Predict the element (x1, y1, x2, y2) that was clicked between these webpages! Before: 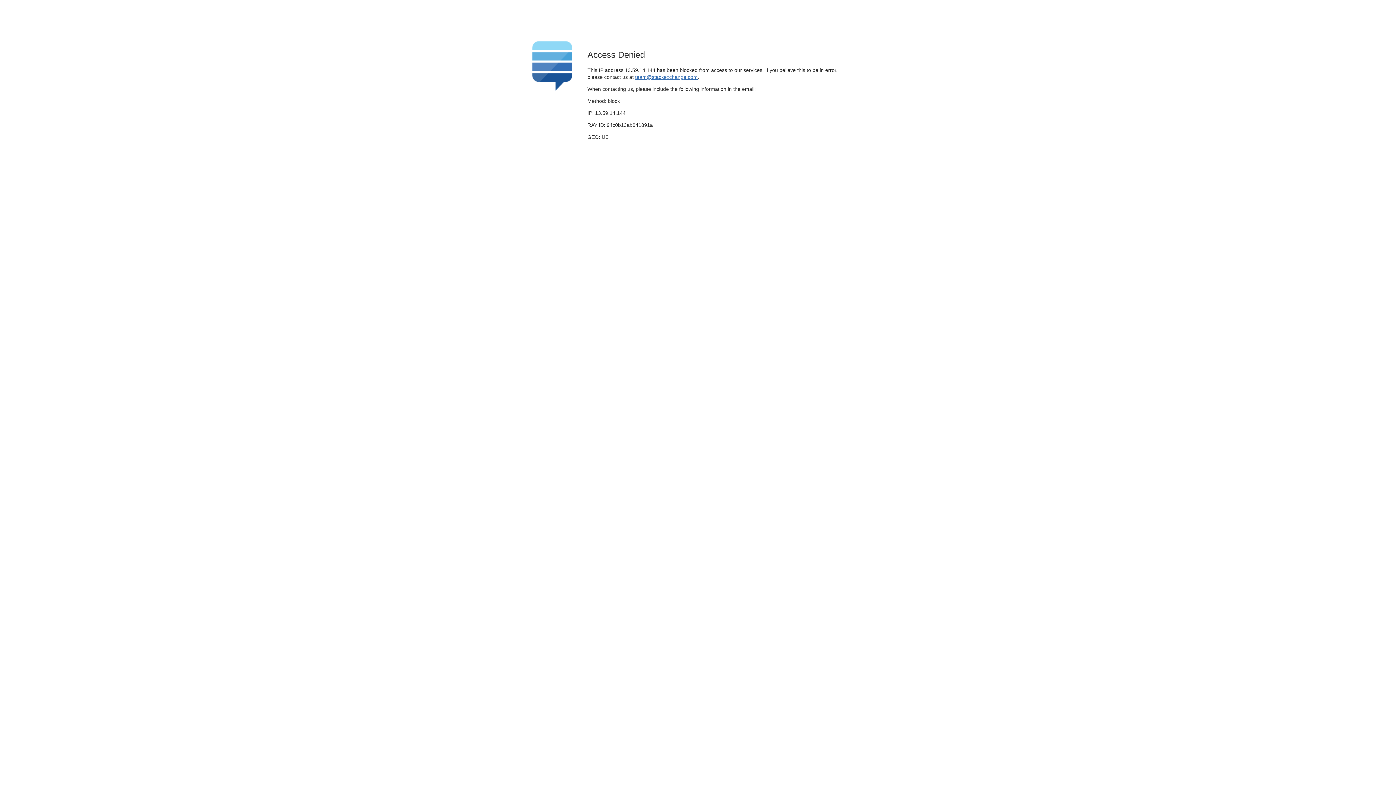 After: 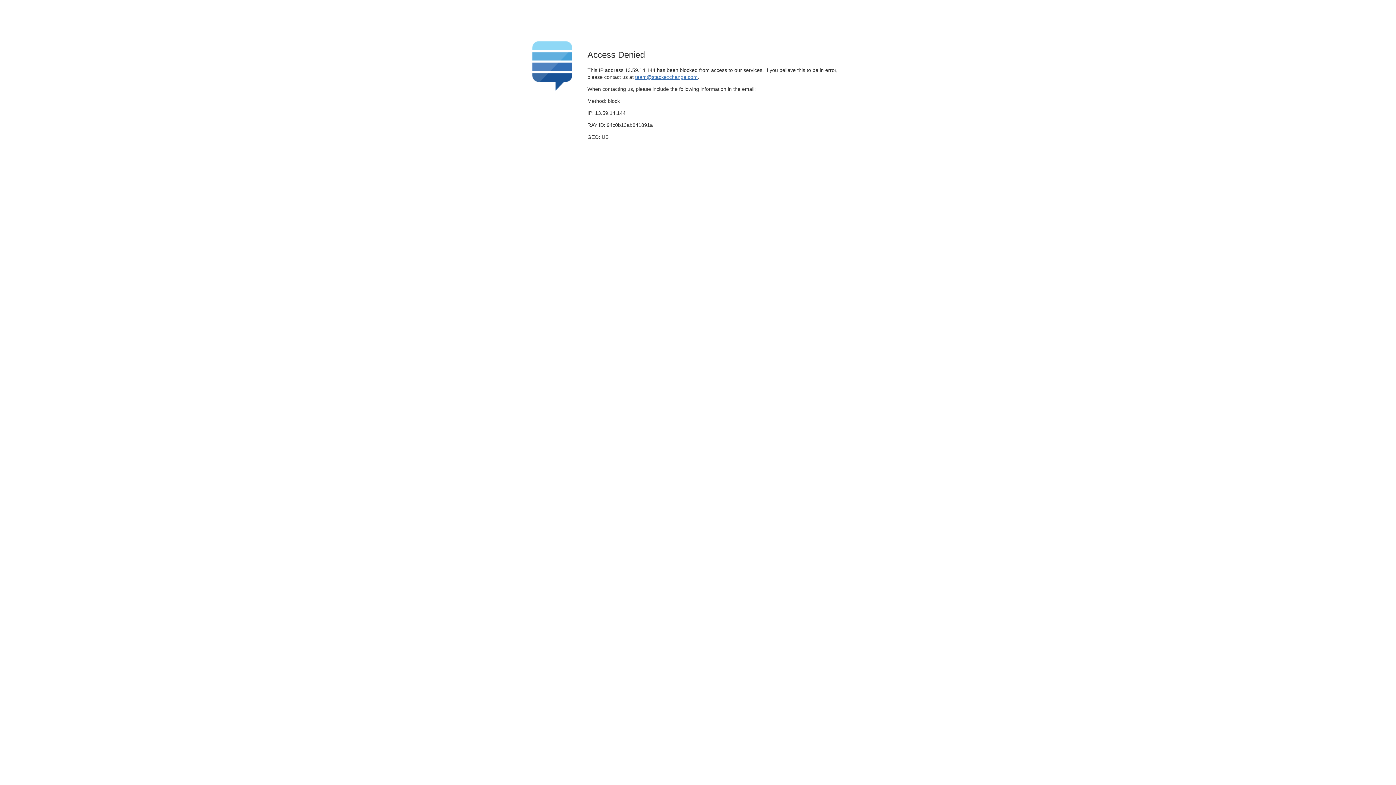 Action: label: team@stackexchange.com bbox: (635, 74, 697, 79)